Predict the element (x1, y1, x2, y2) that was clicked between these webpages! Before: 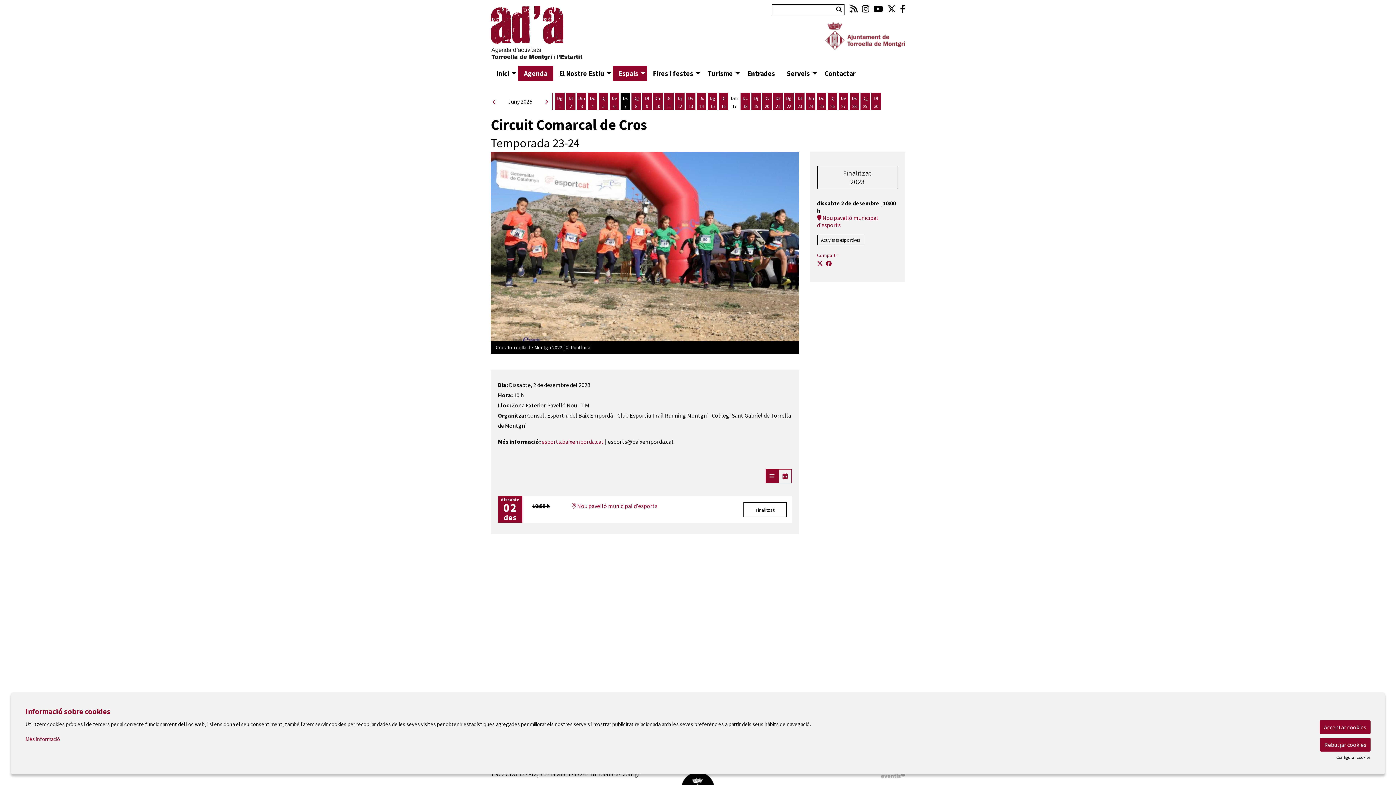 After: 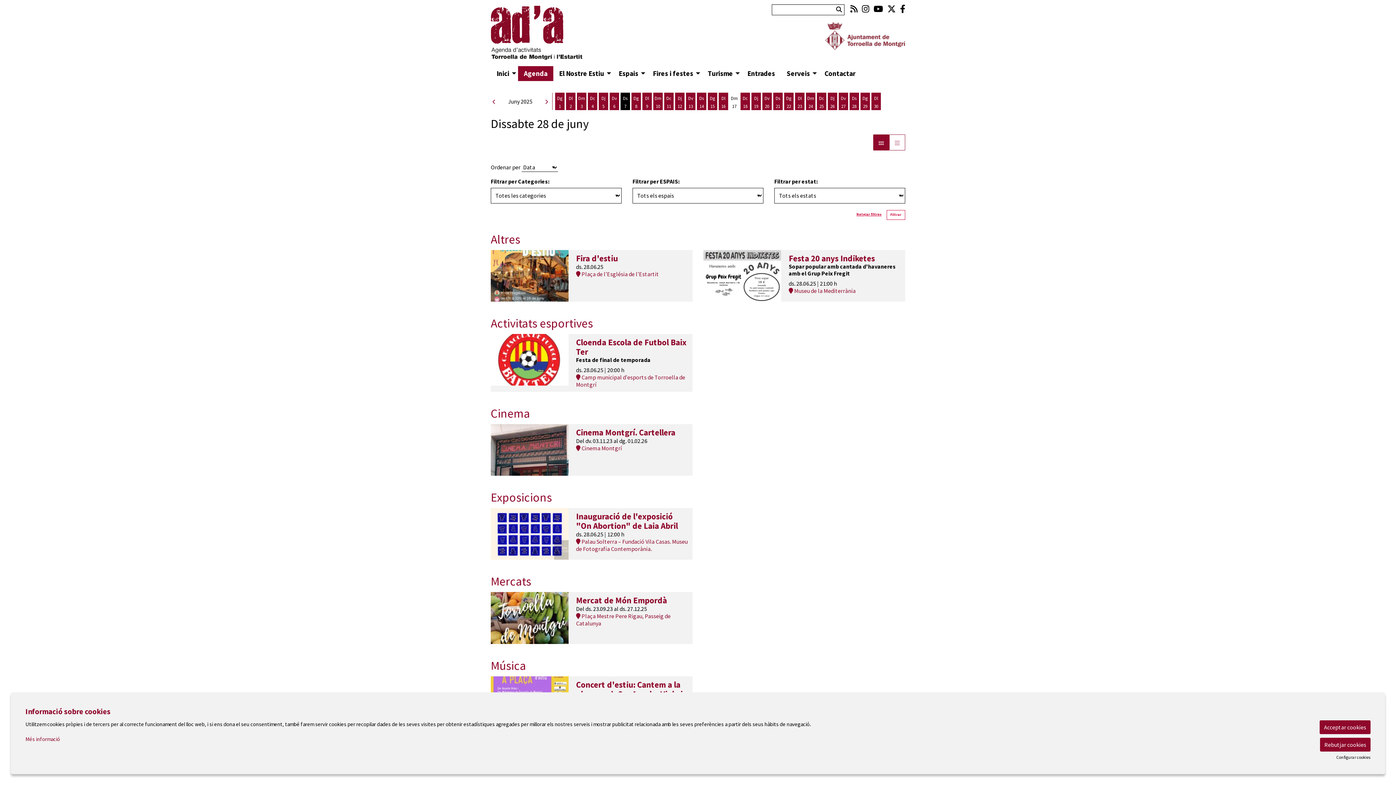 Action: bbox: (849, 94, 859, 110) label: Veure activitats del dia Dissabte 28 de juny